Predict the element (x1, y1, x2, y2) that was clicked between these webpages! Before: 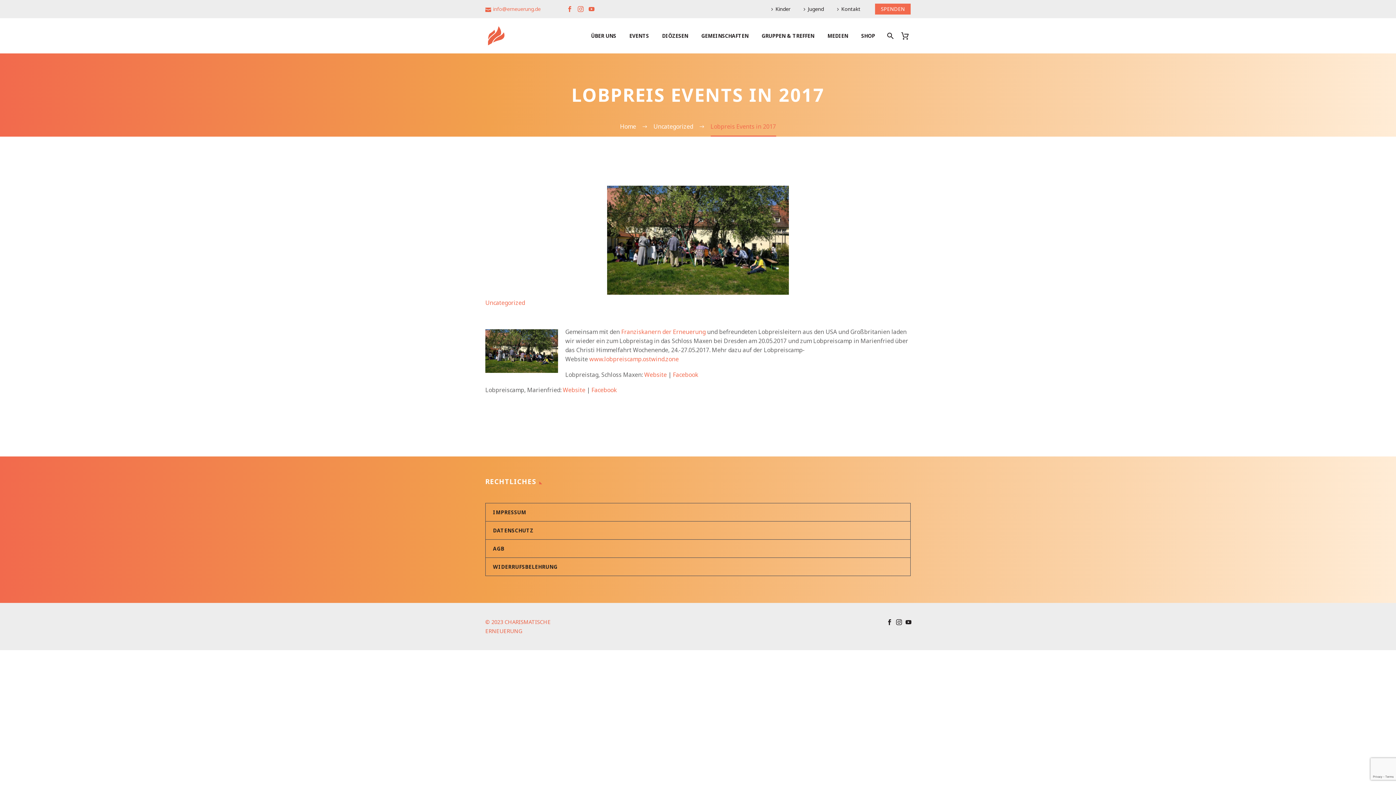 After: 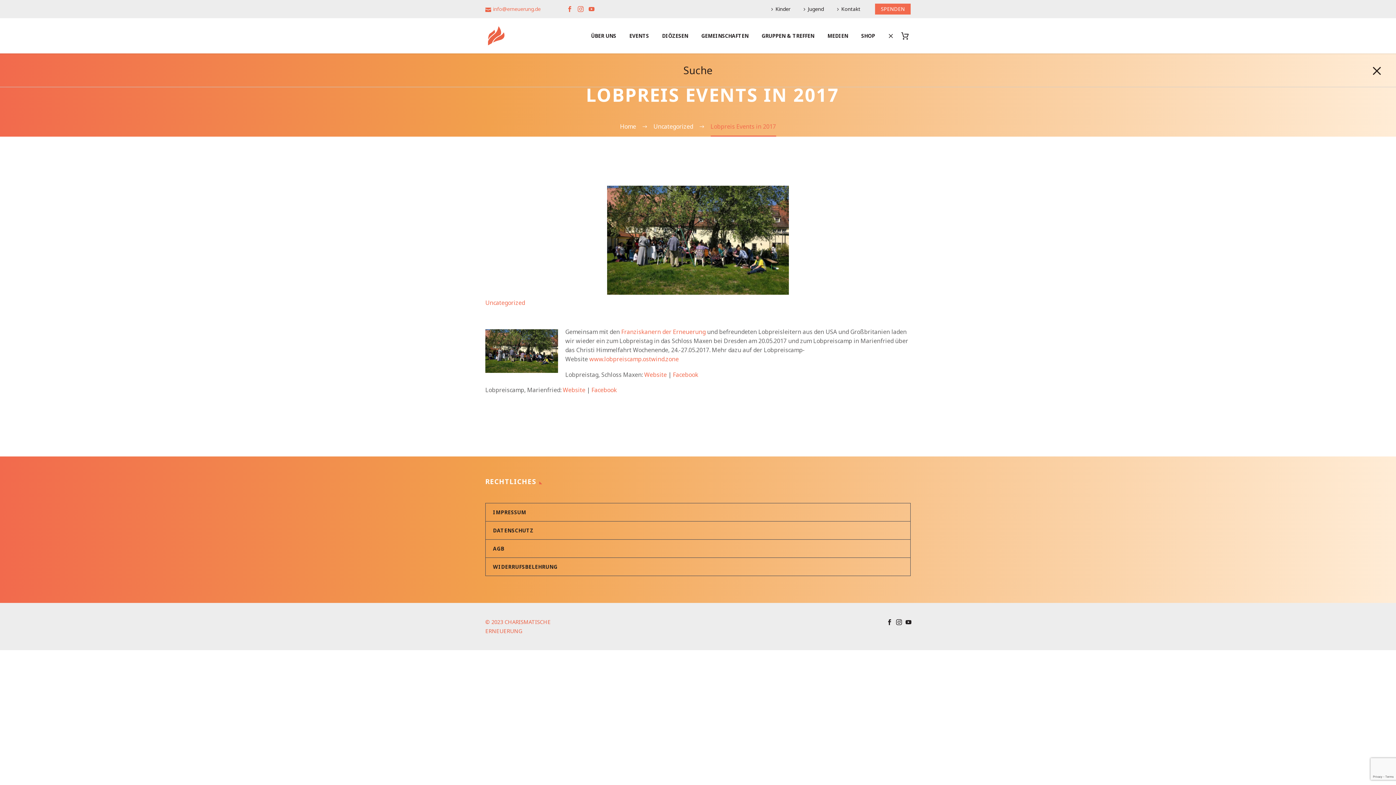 Action: bbox: (882, 31, 897, 40)